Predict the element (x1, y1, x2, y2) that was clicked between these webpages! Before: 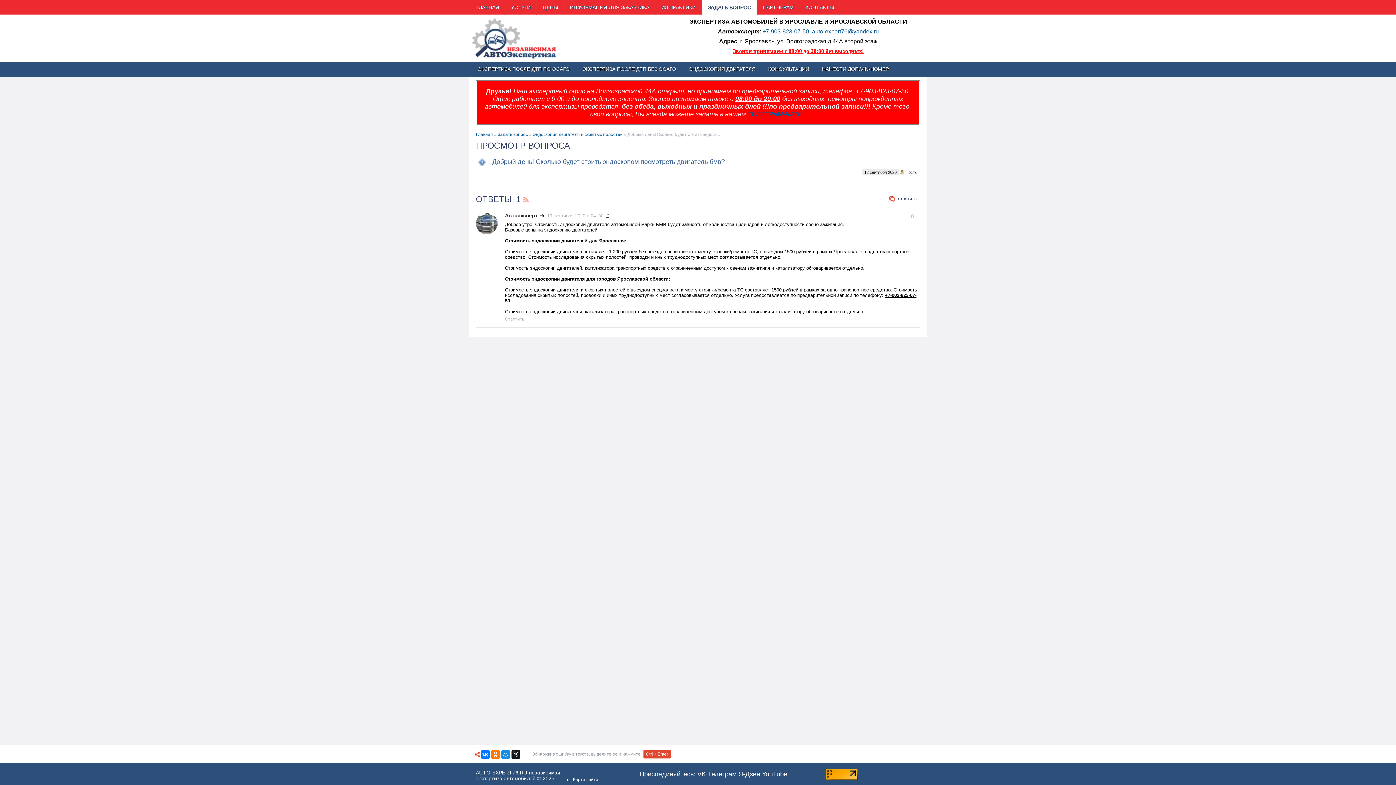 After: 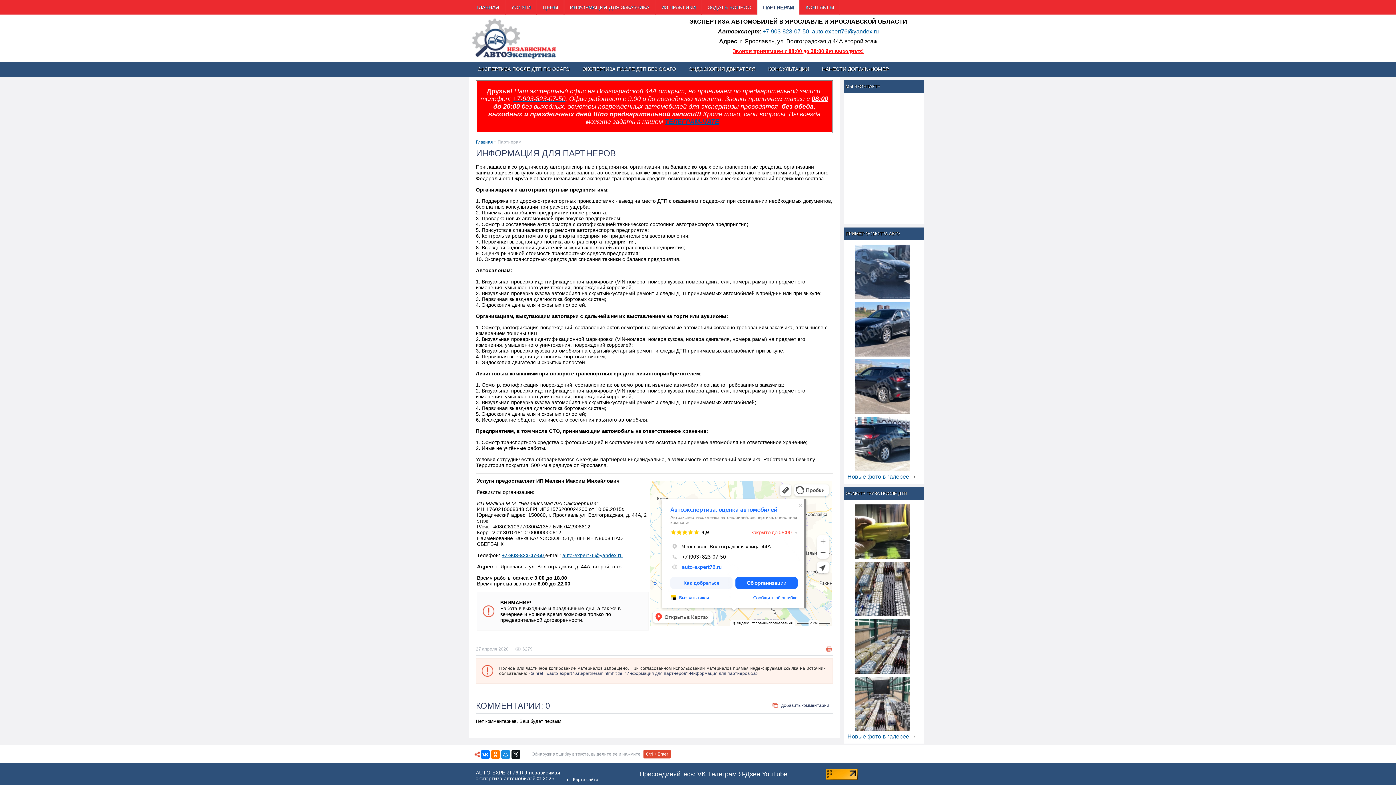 Action: label: ПАРТНЕРАМ bbox: (757, 0, 799, 14)